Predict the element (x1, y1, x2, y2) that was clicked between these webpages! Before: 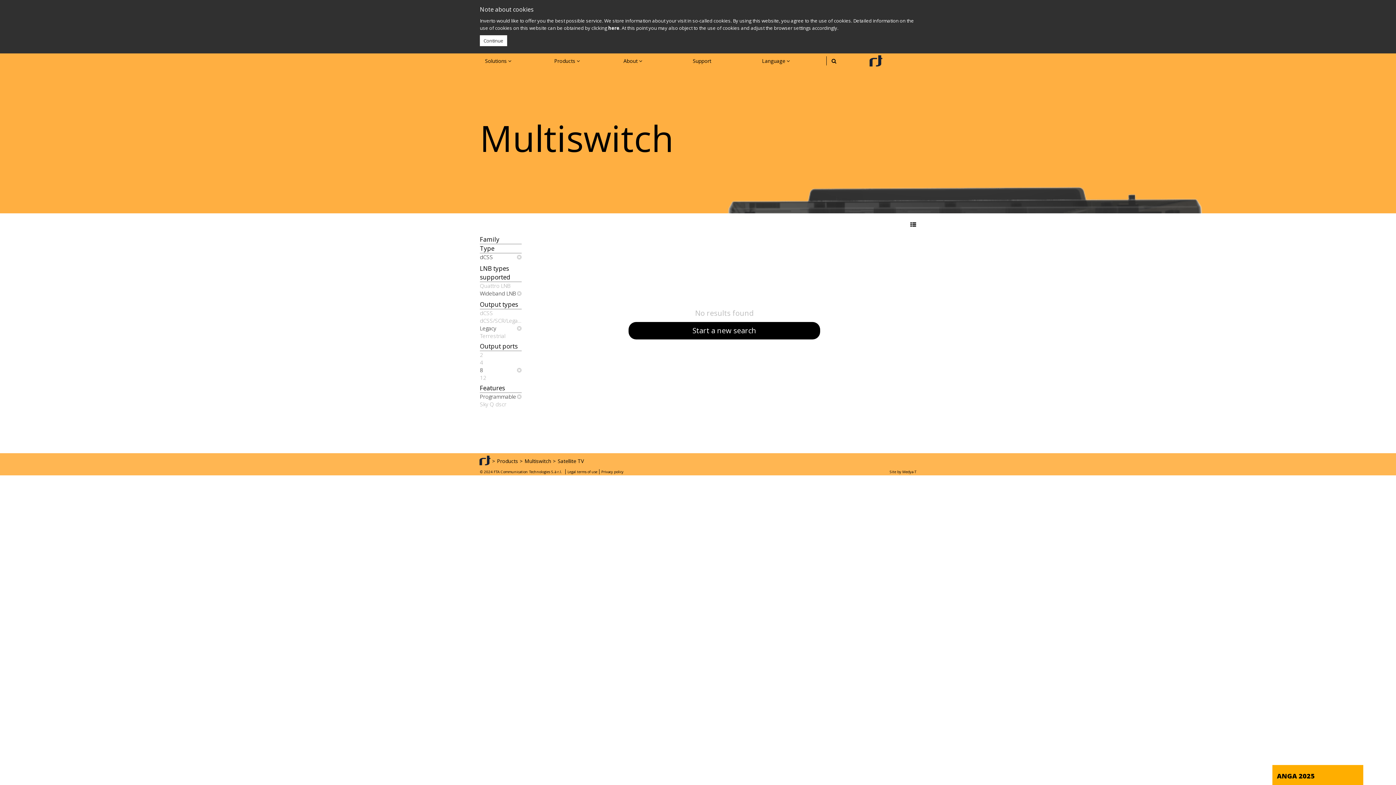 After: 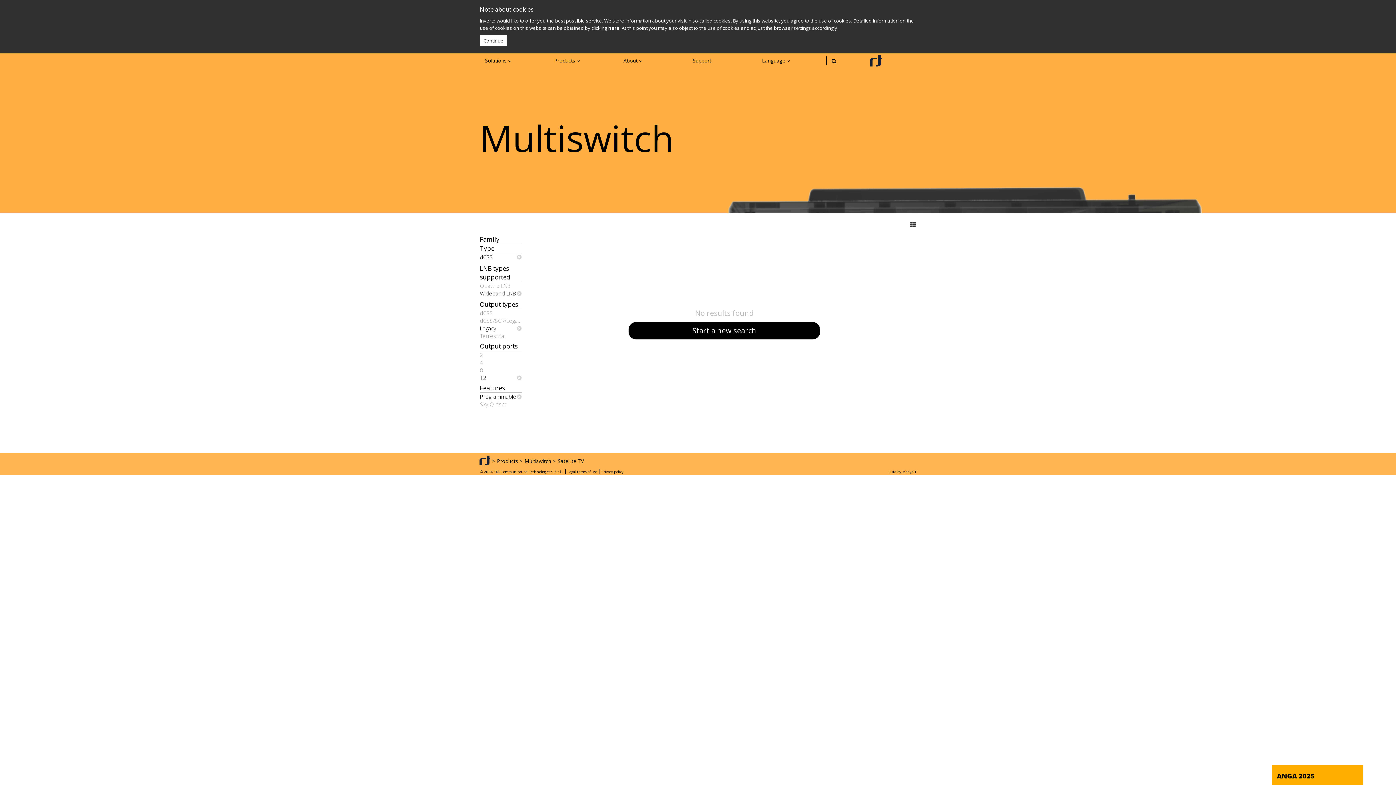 Action: label: 12 bbox: (480, 374, 521, 381)